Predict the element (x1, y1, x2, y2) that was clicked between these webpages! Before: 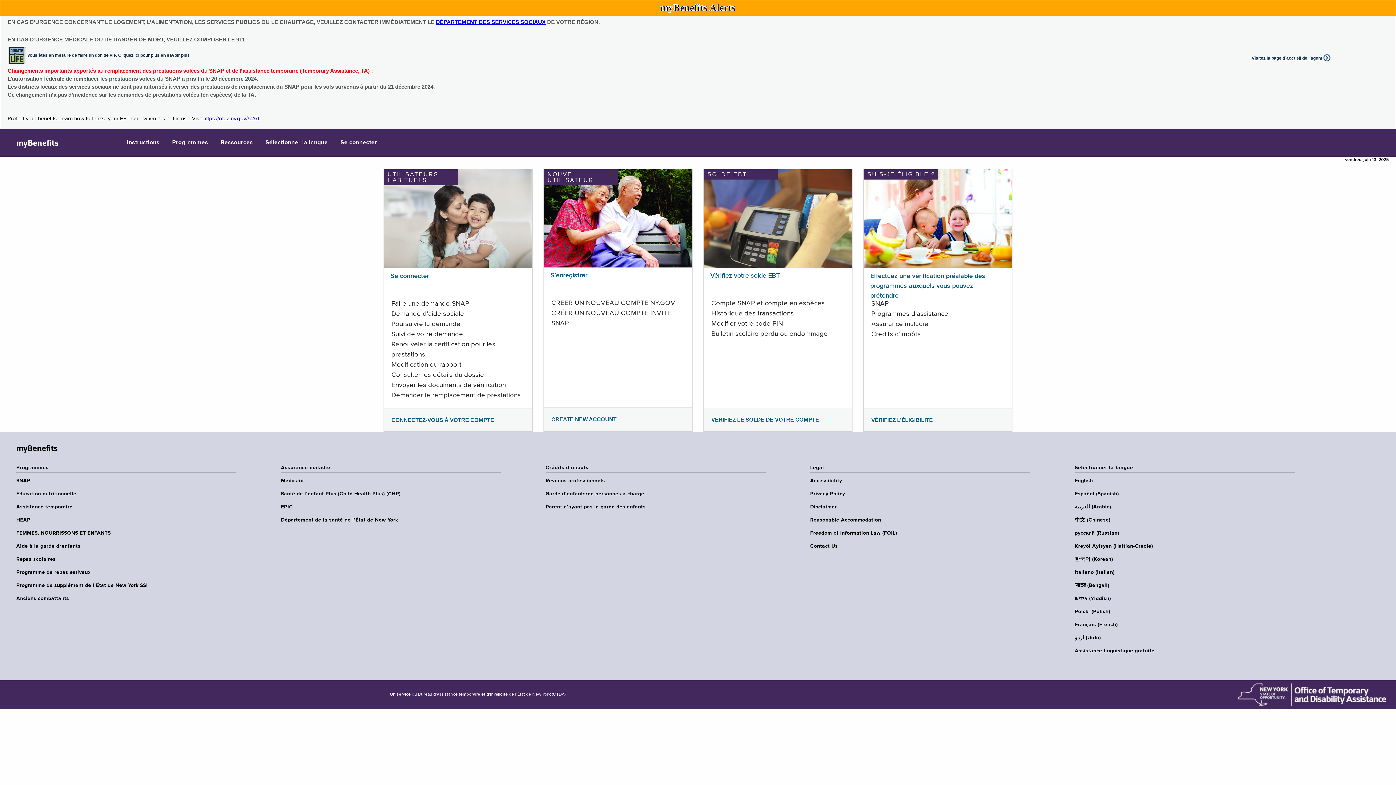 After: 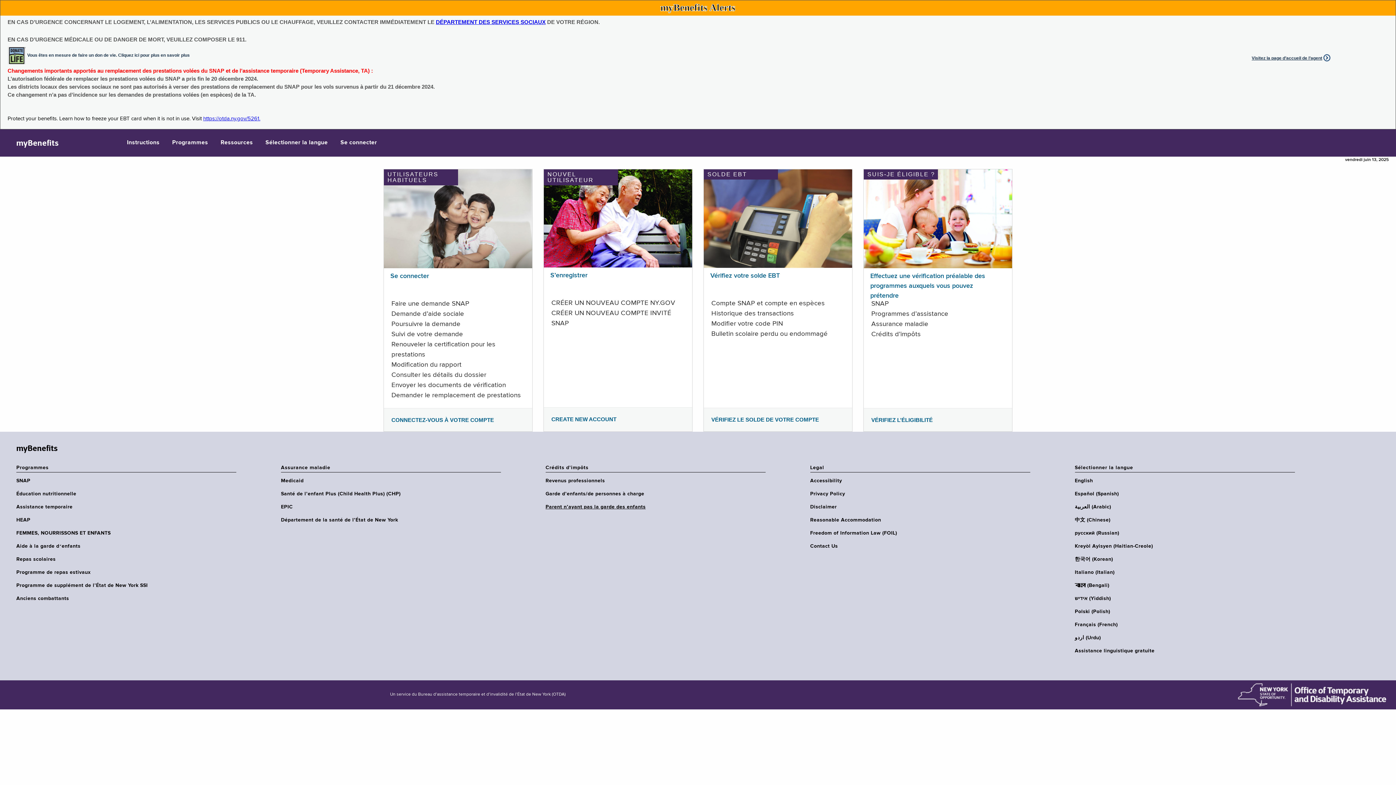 Action: bbox: (545, 504, 770, 510) label: Parent n’ayant pas la garde des enfants